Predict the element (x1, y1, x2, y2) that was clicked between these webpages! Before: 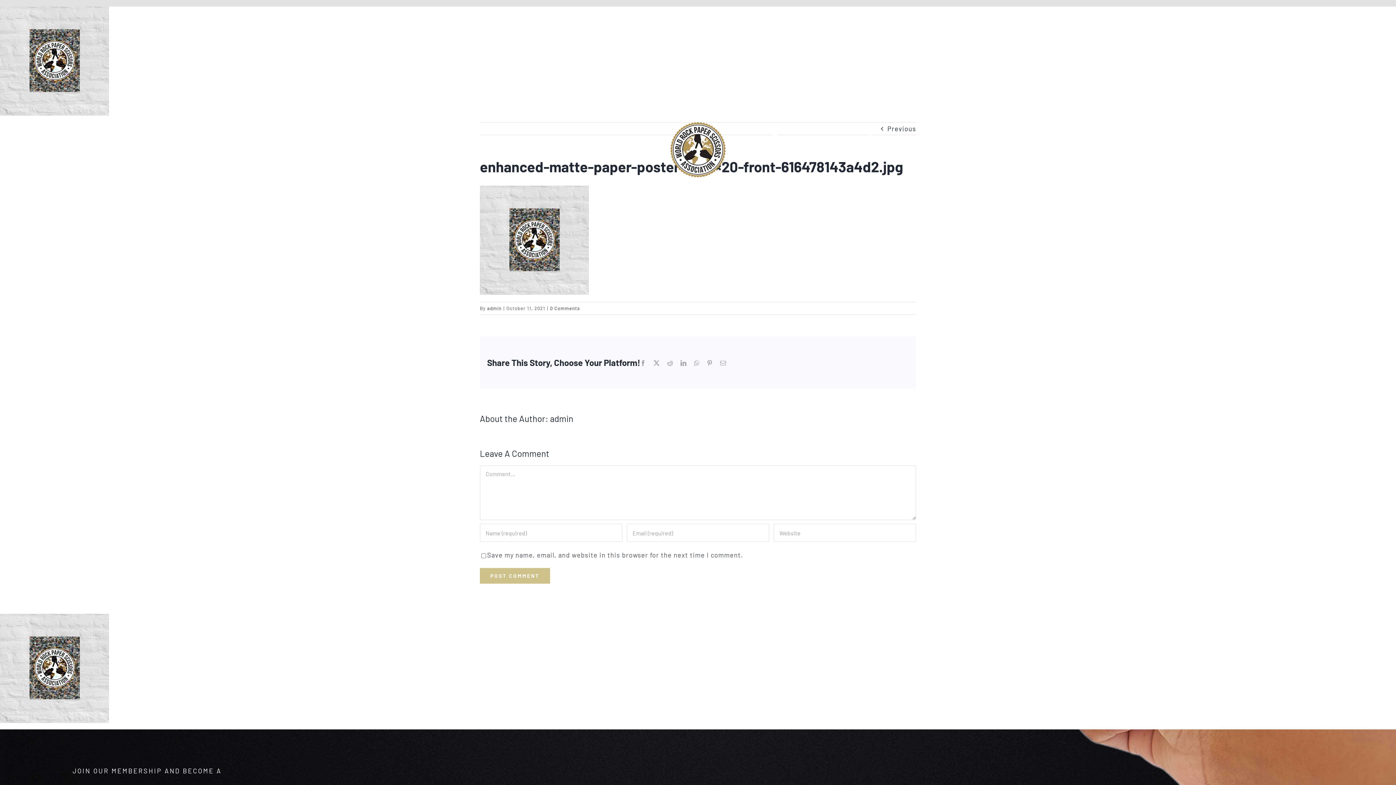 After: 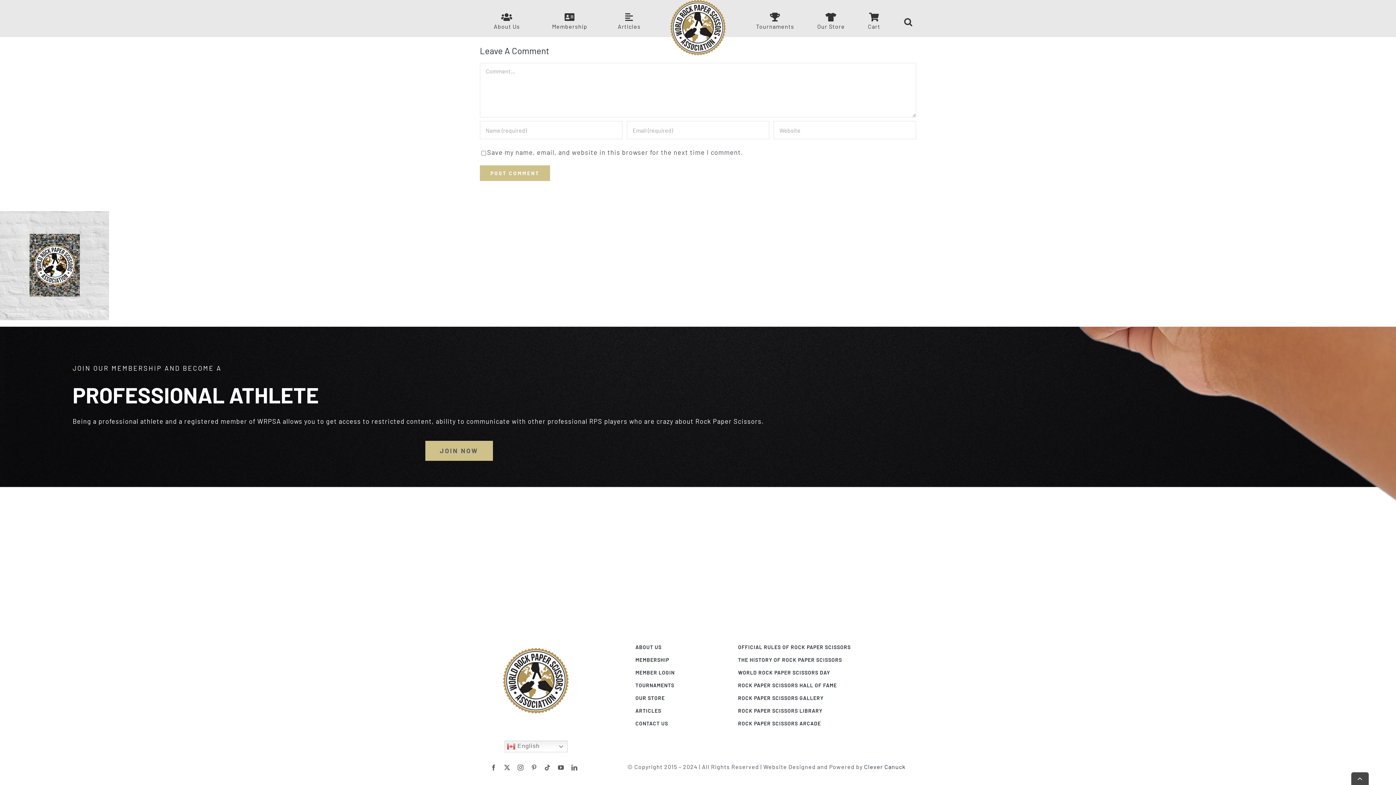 Action: label: 0 Comments bbox: (550, 305, 580, 311)